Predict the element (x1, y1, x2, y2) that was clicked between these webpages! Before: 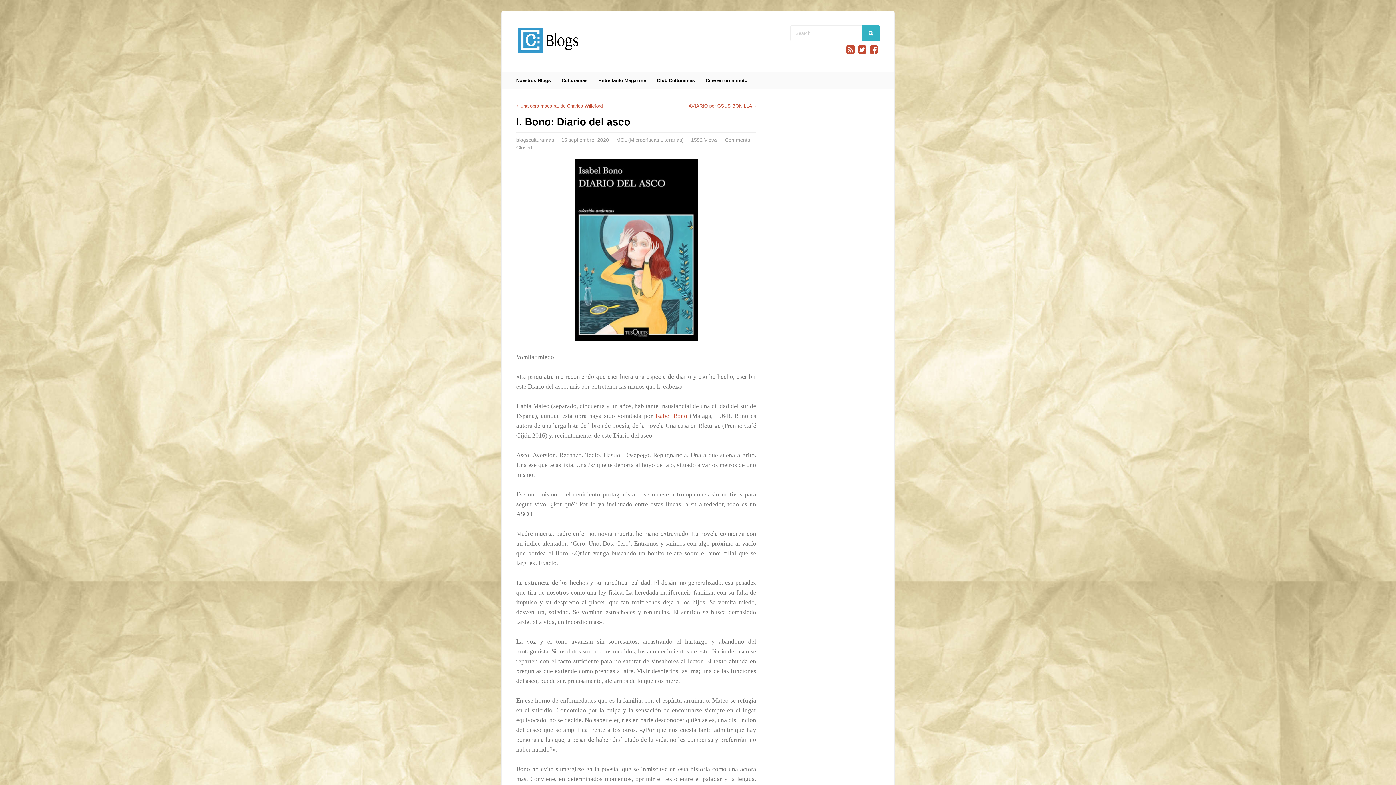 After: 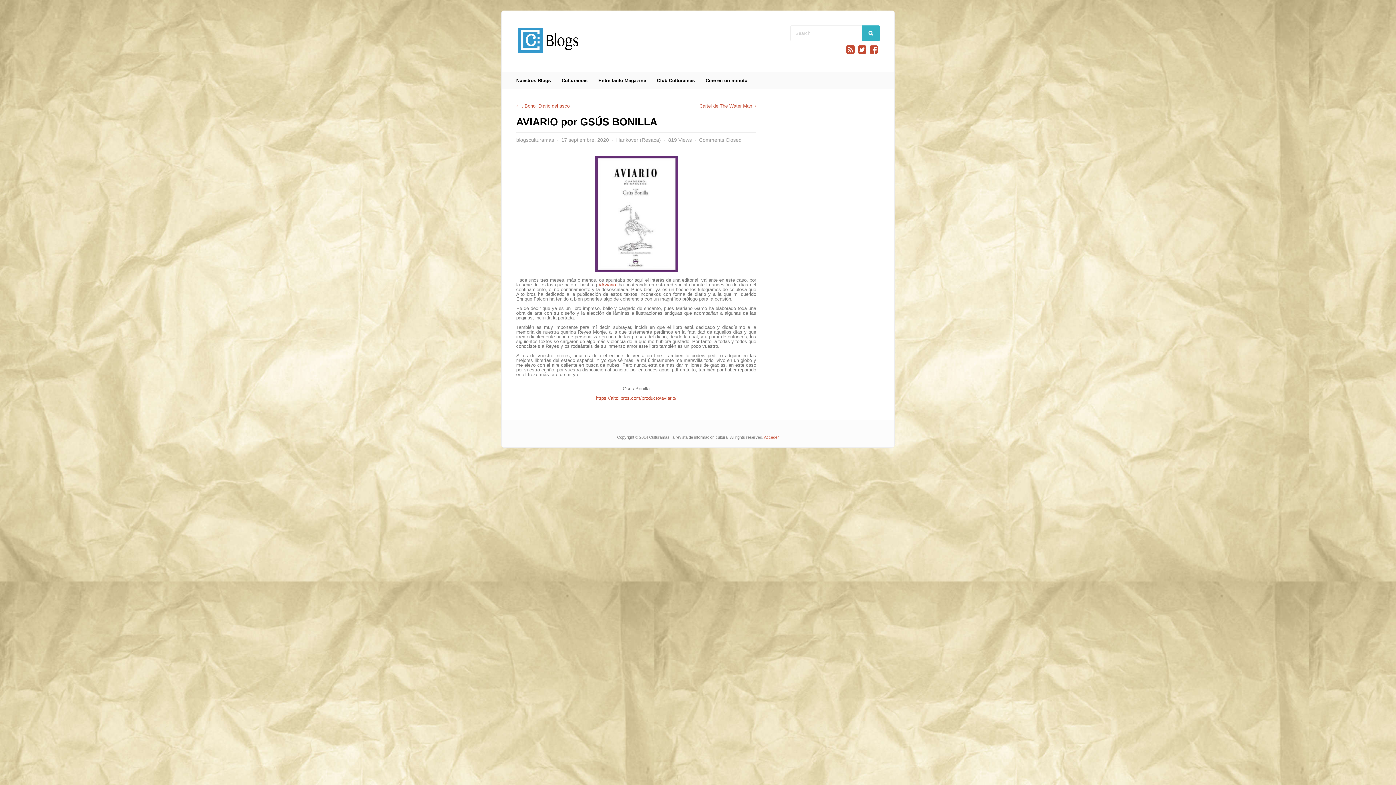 Action: label: AVIARIO por GSÚS BONILLA bbox: (688, 103, 756, 108)